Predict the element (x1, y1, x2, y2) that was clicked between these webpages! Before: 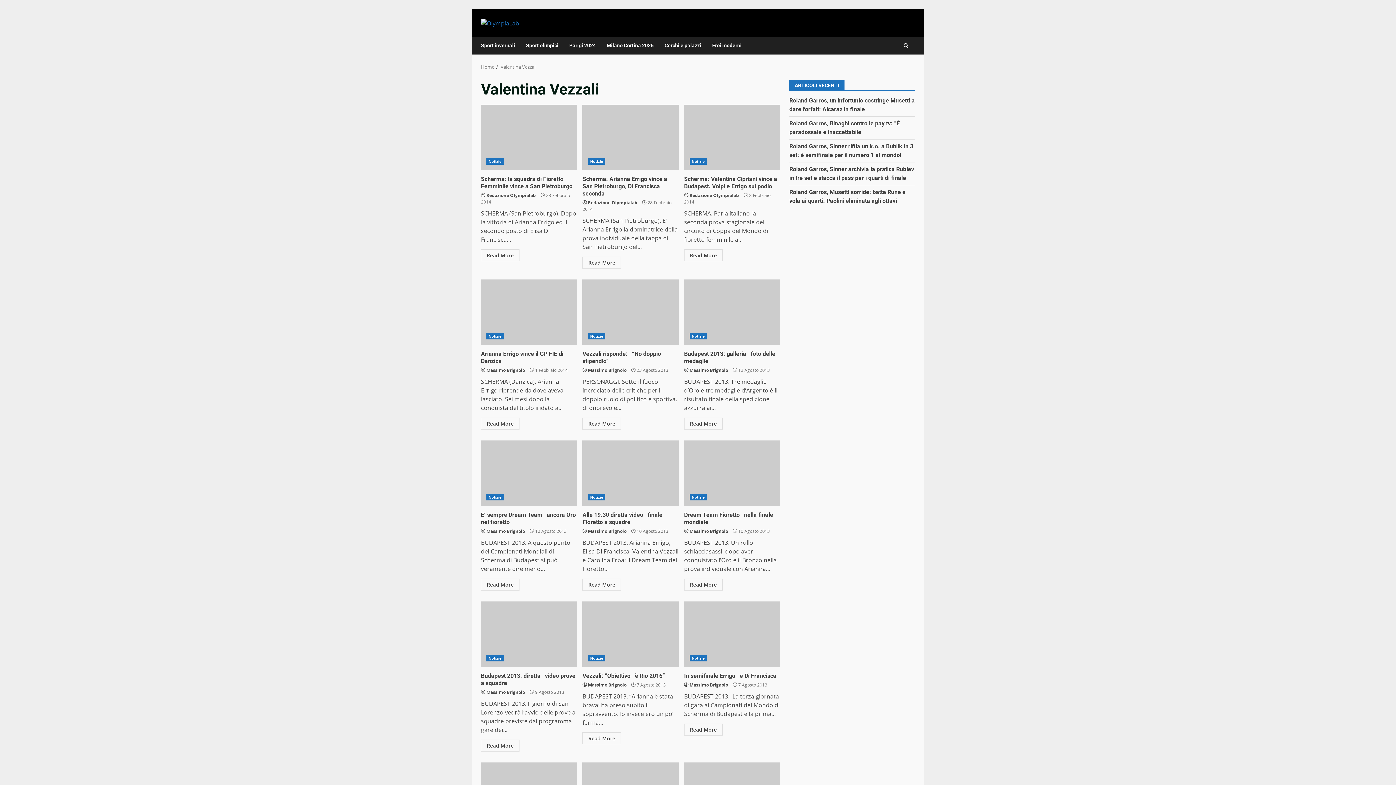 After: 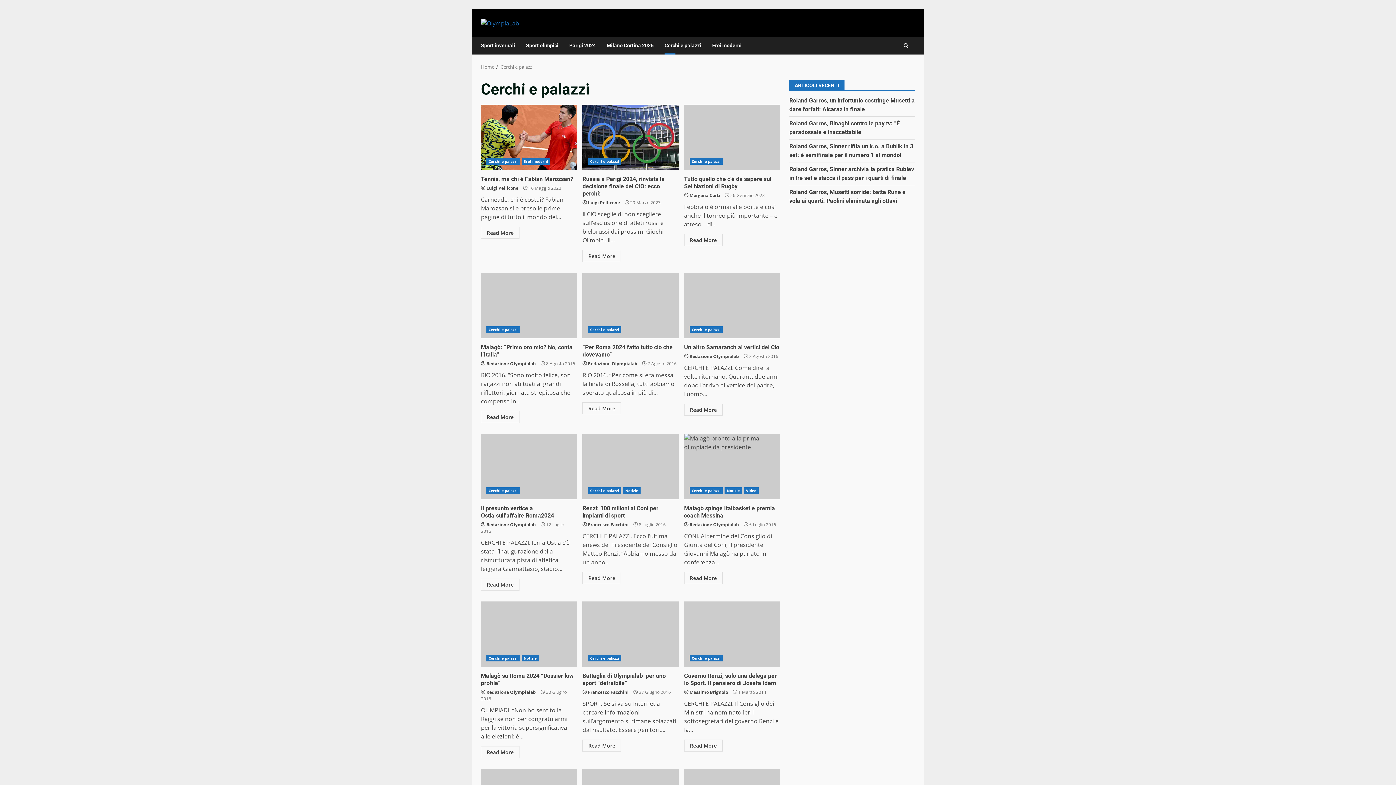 Action: bbox: (659, 36, 706, 54) label: Cerchi e palazzi